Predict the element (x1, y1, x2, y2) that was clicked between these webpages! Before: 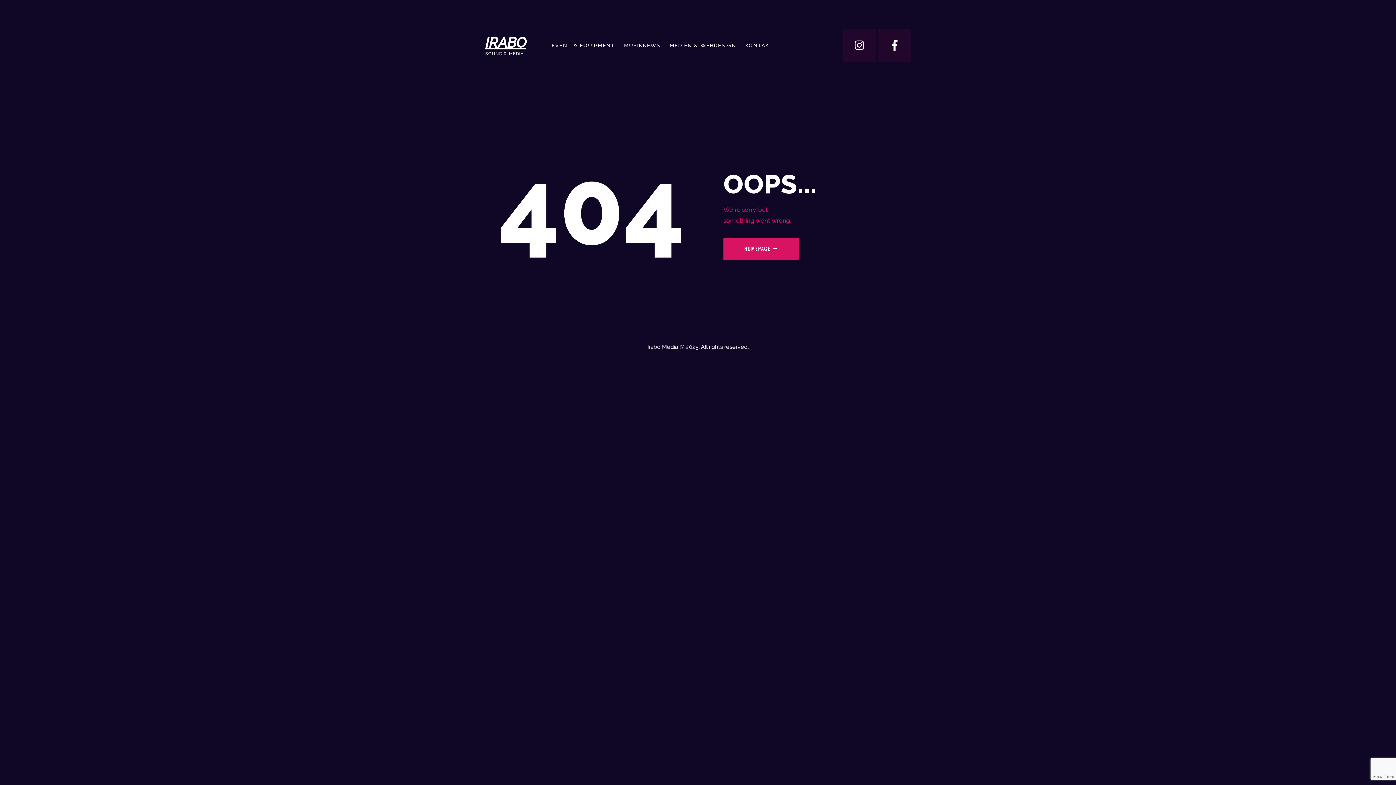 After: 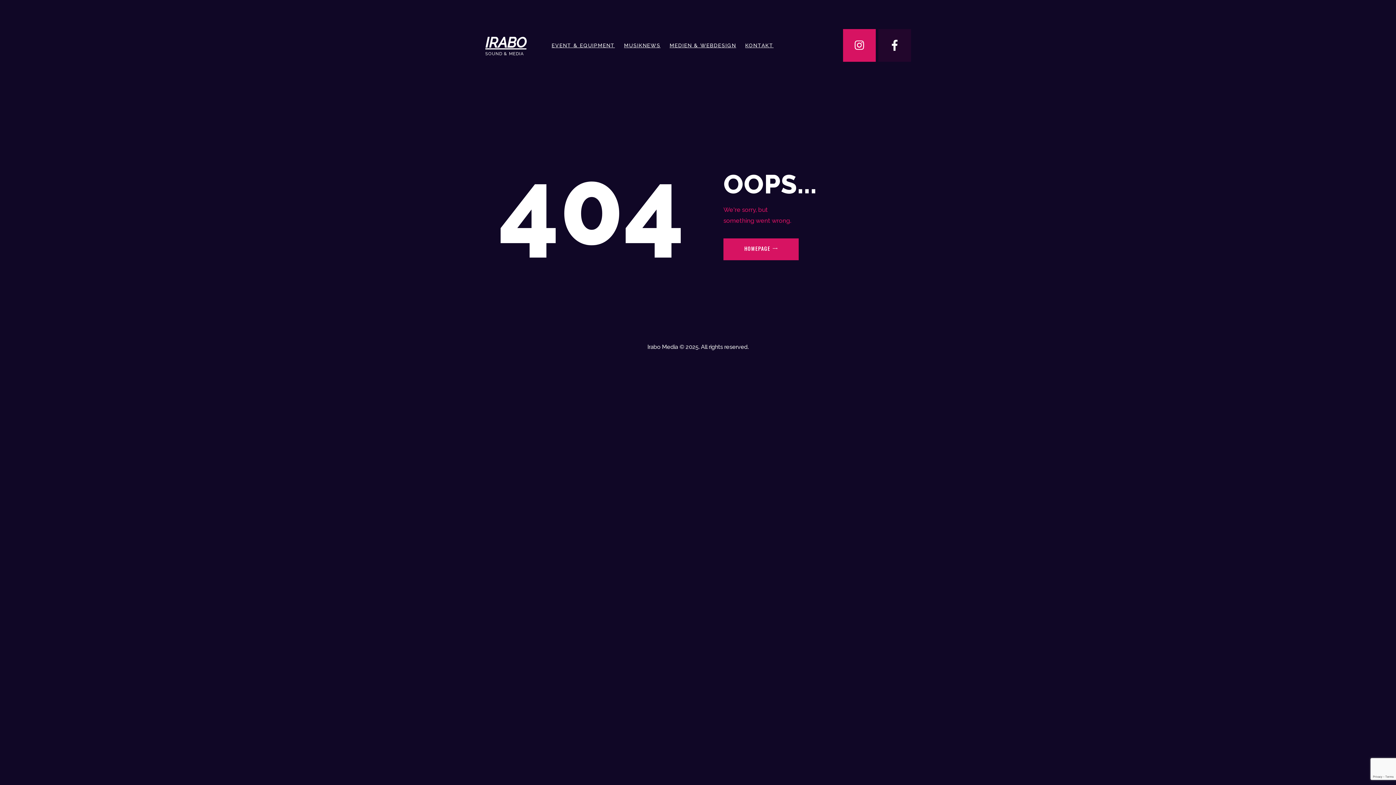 Action: bbox: (843, 28, 876, 61)